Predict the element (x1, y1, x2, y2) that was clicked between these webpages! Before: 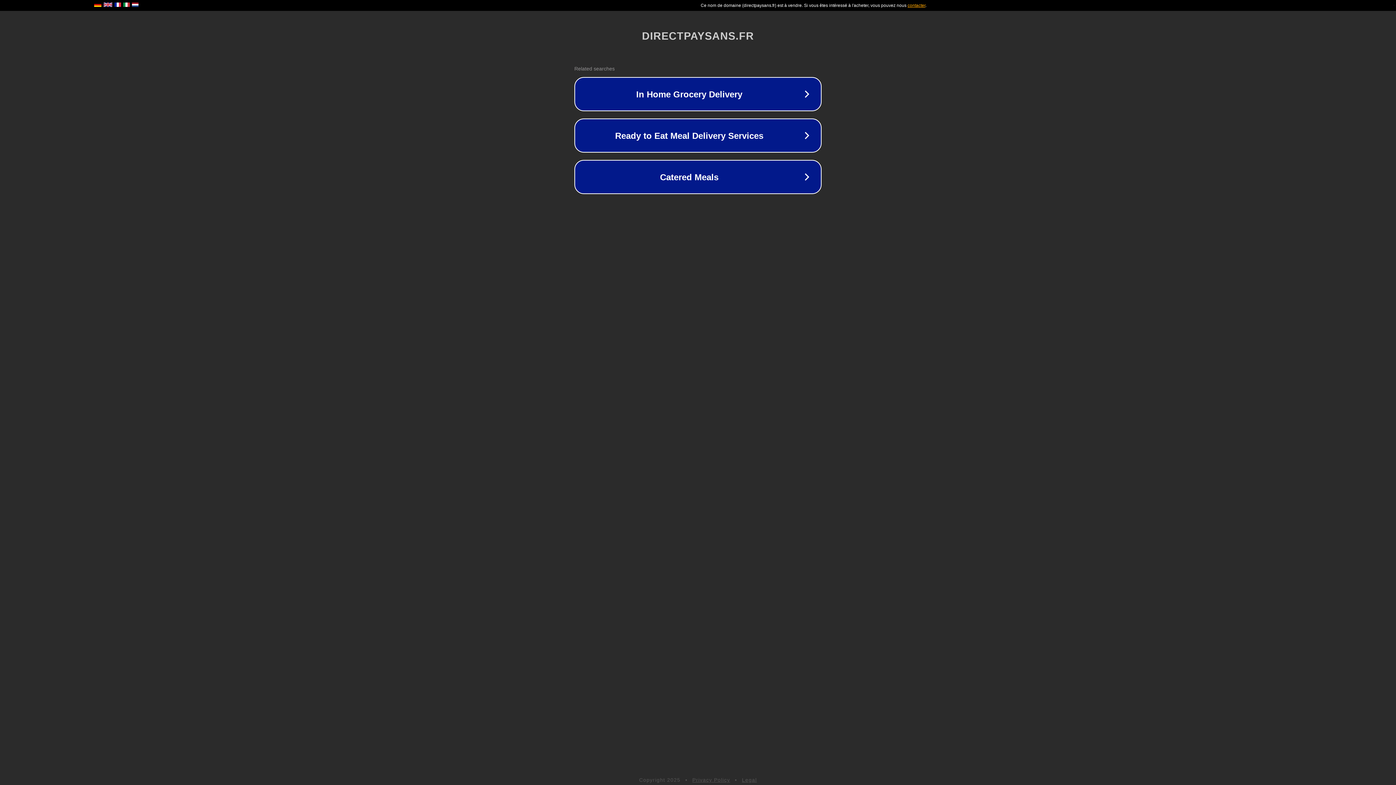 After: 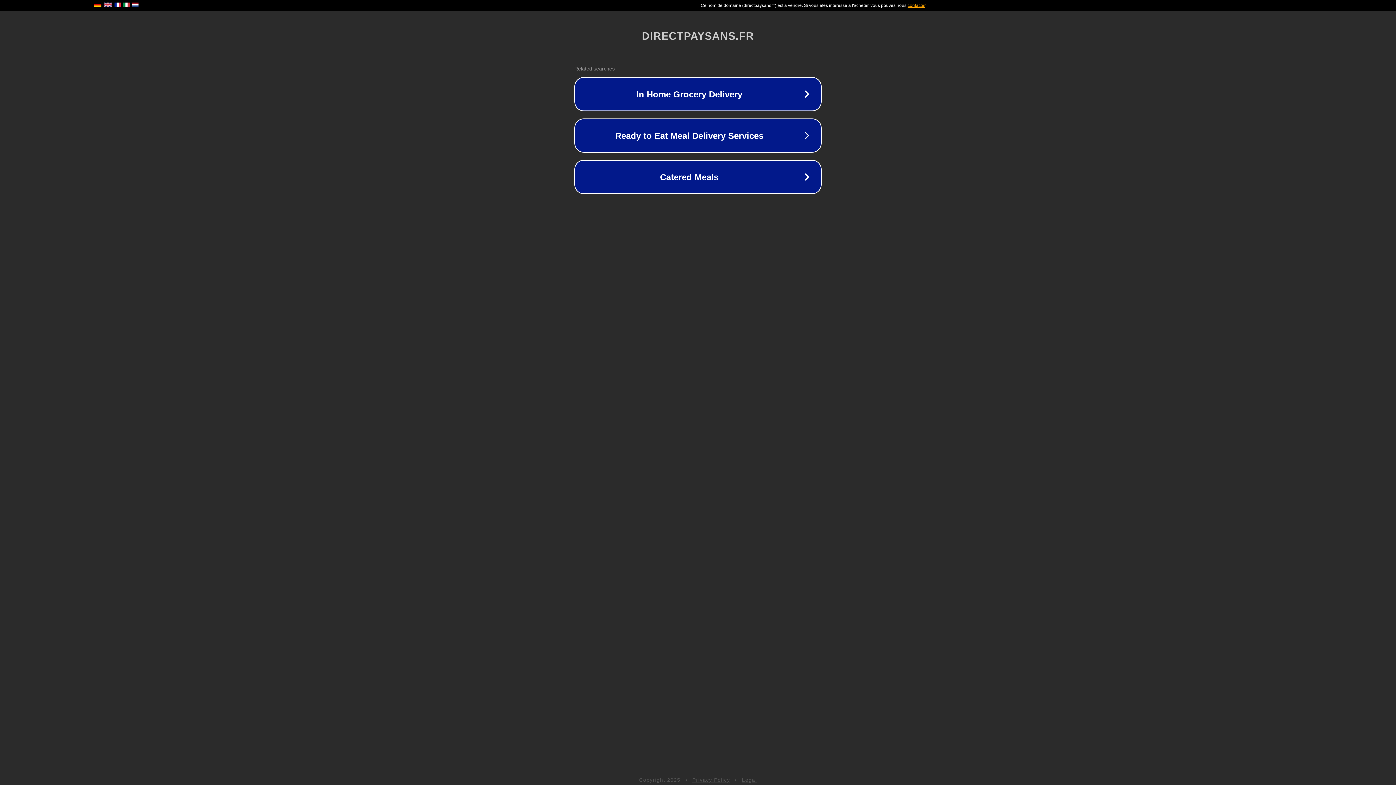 Action: bbox: (742, 777, 757, 783) label: Legal